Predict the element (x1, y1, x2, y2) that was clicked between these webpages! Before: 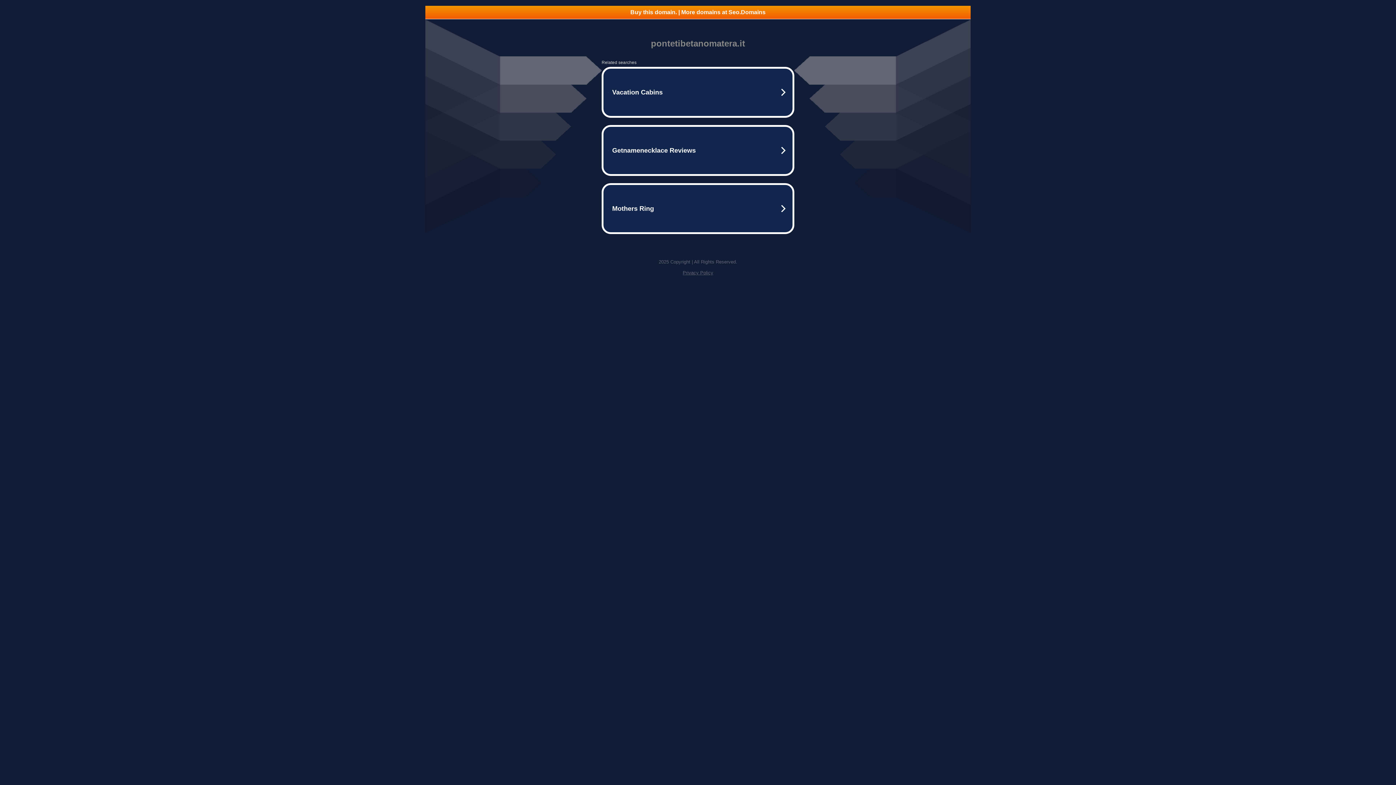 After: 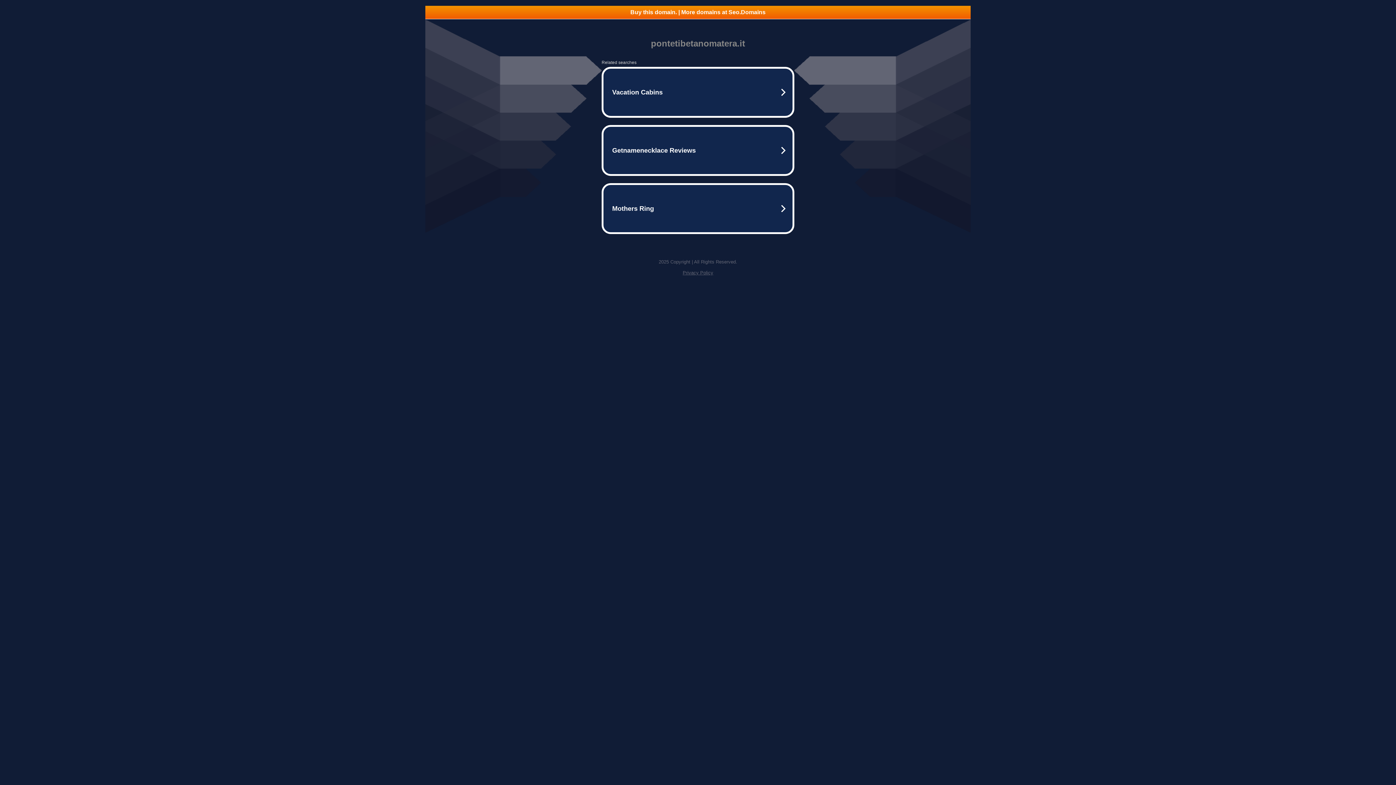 Action: bbox: (682, 270, 713, 275) label: Privacy Policy